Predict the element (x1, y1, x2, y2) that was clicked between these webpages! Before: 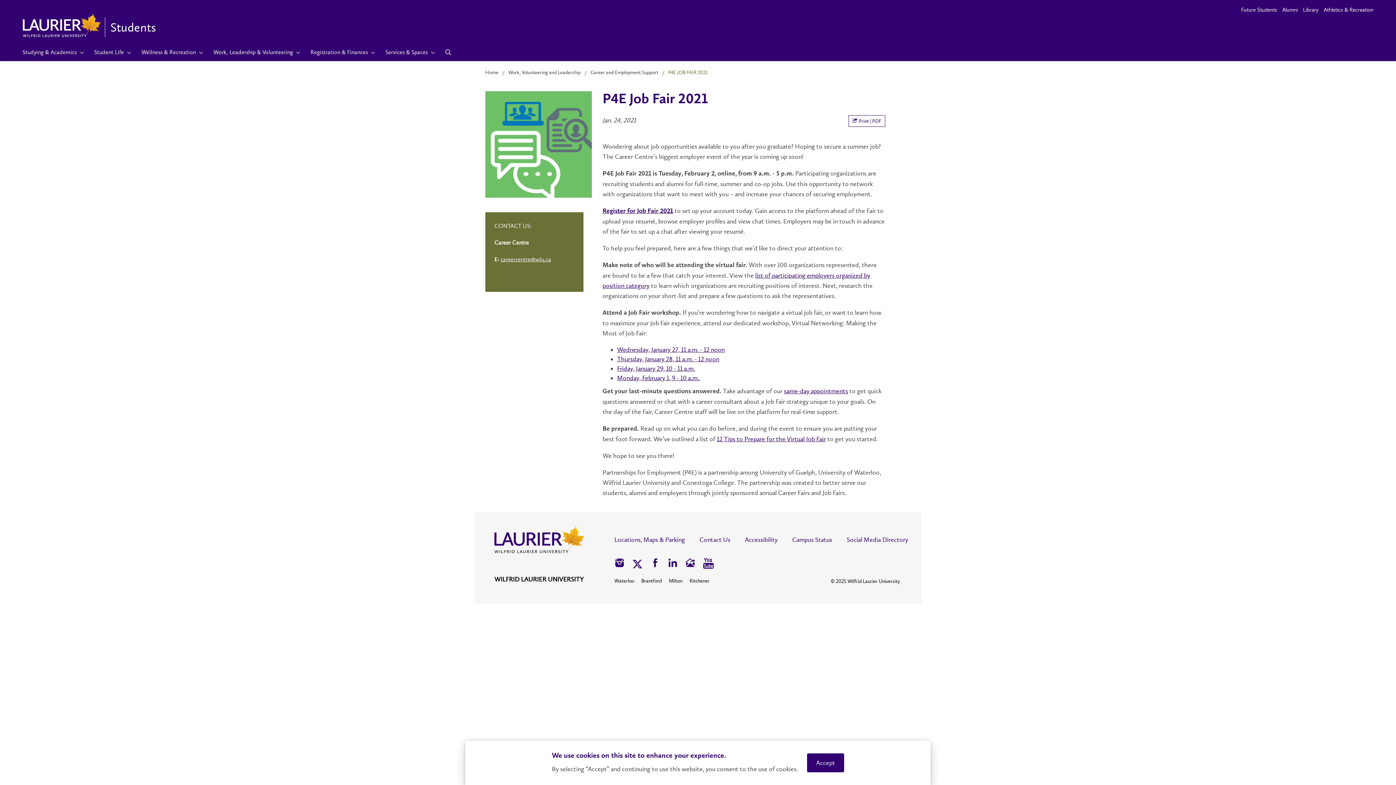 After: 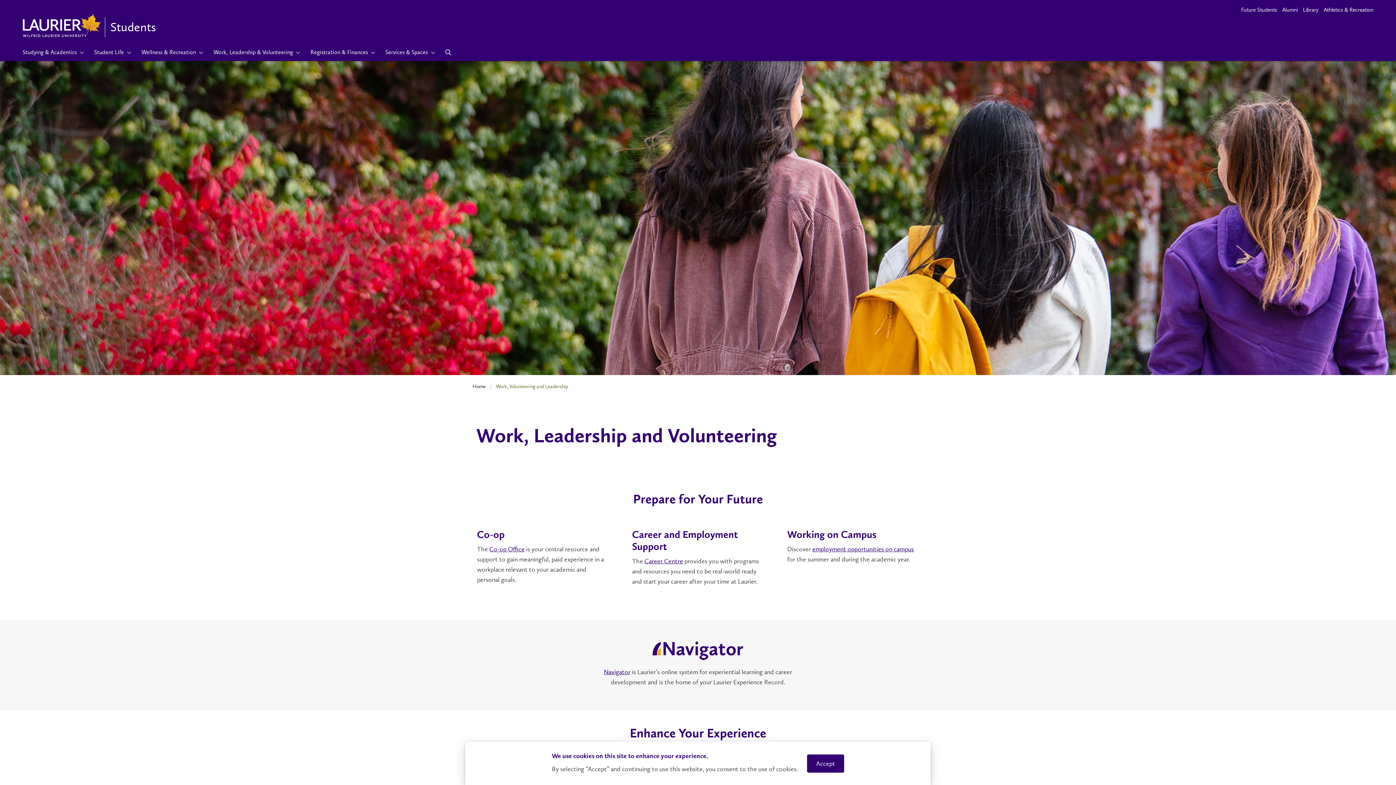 Action: label: Work, Volunteering and Leadership bbox: (508, 69, 580, 75)